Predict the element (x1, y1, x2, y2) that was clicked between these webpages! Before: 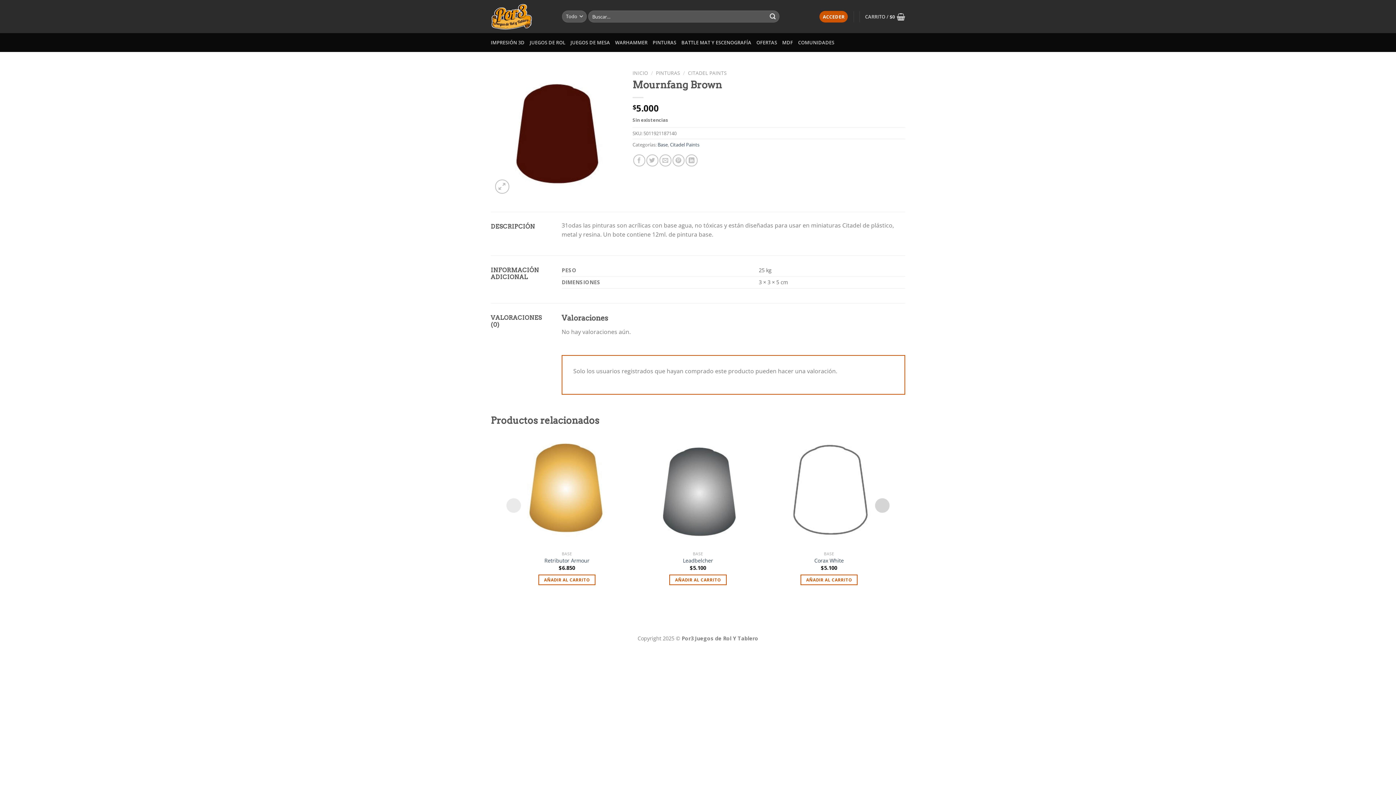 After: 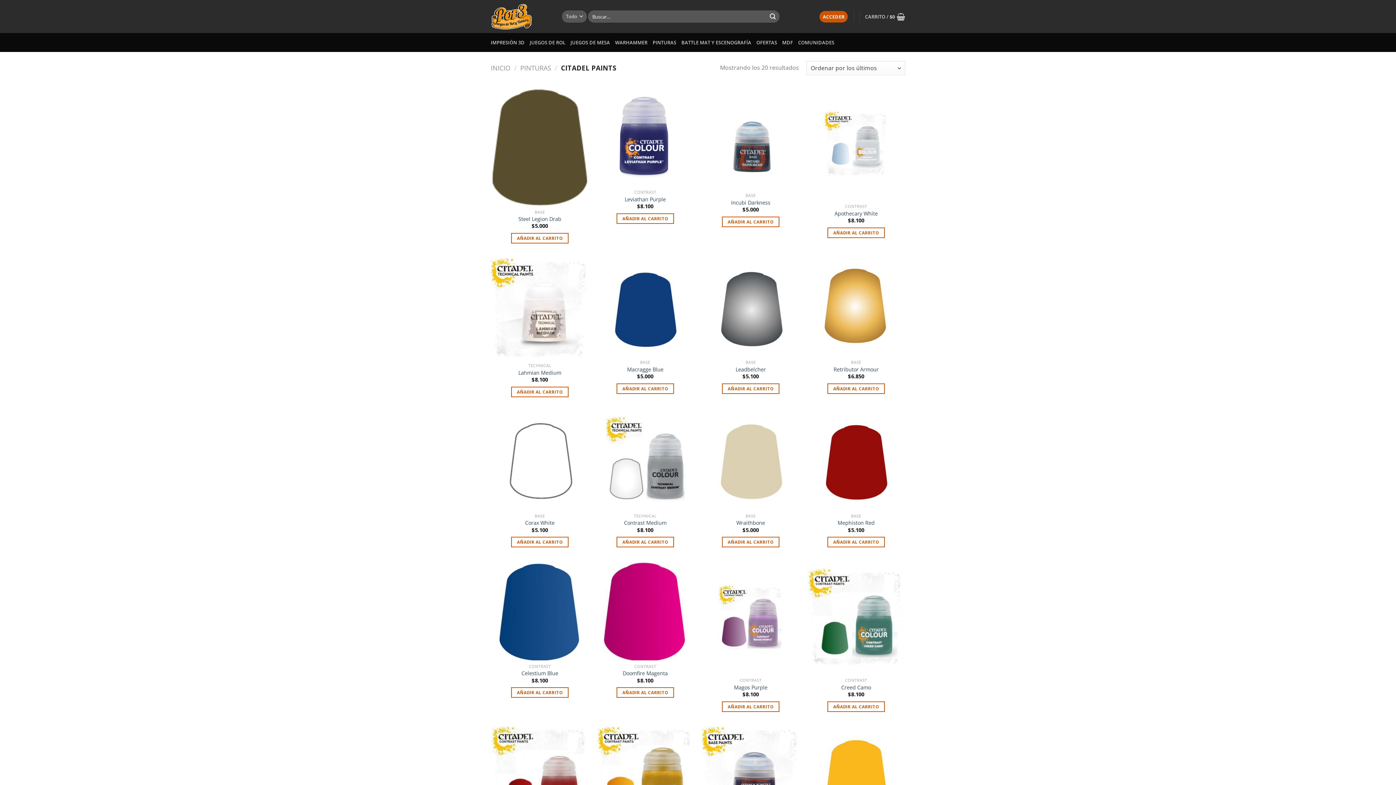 Action: bbox: (688, 69, 727, 76) label: CITADEL PAINTS